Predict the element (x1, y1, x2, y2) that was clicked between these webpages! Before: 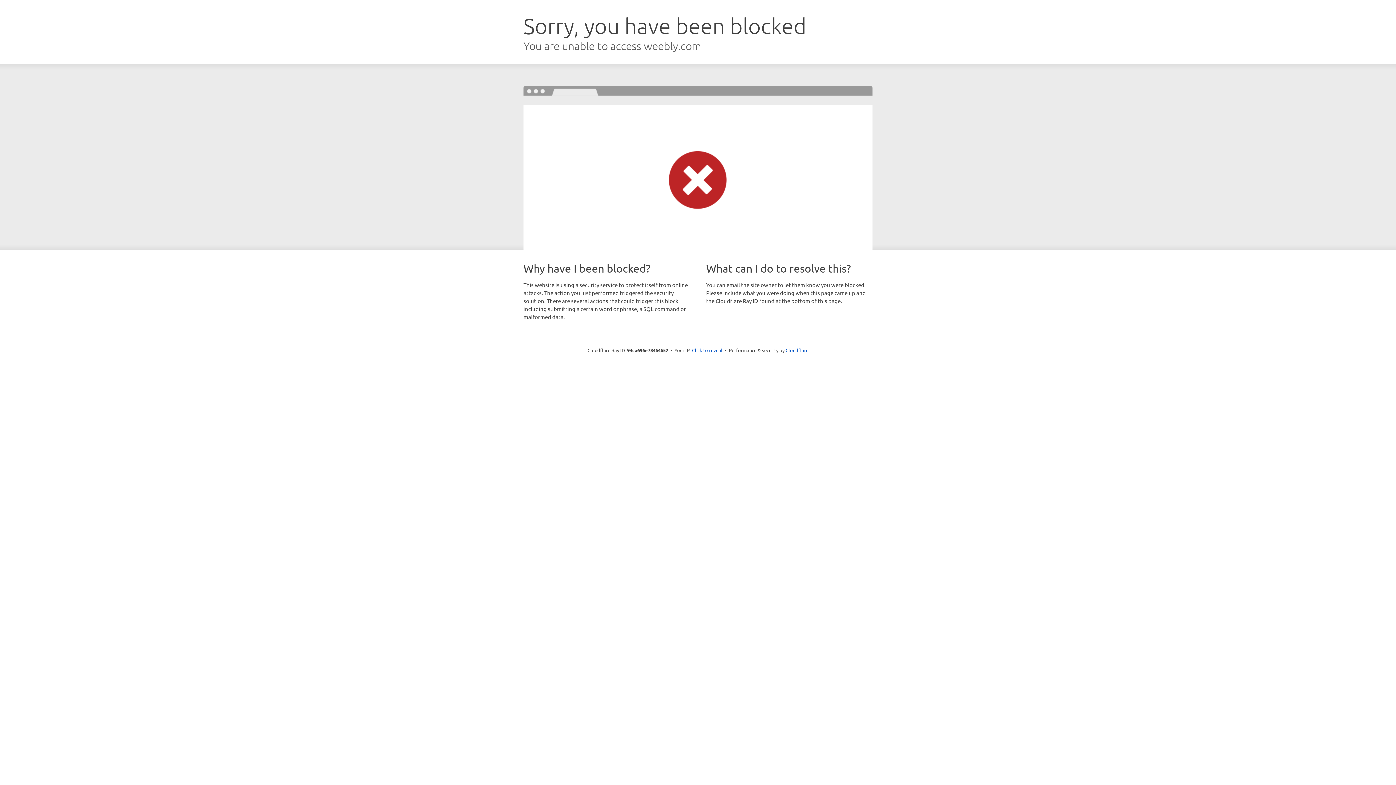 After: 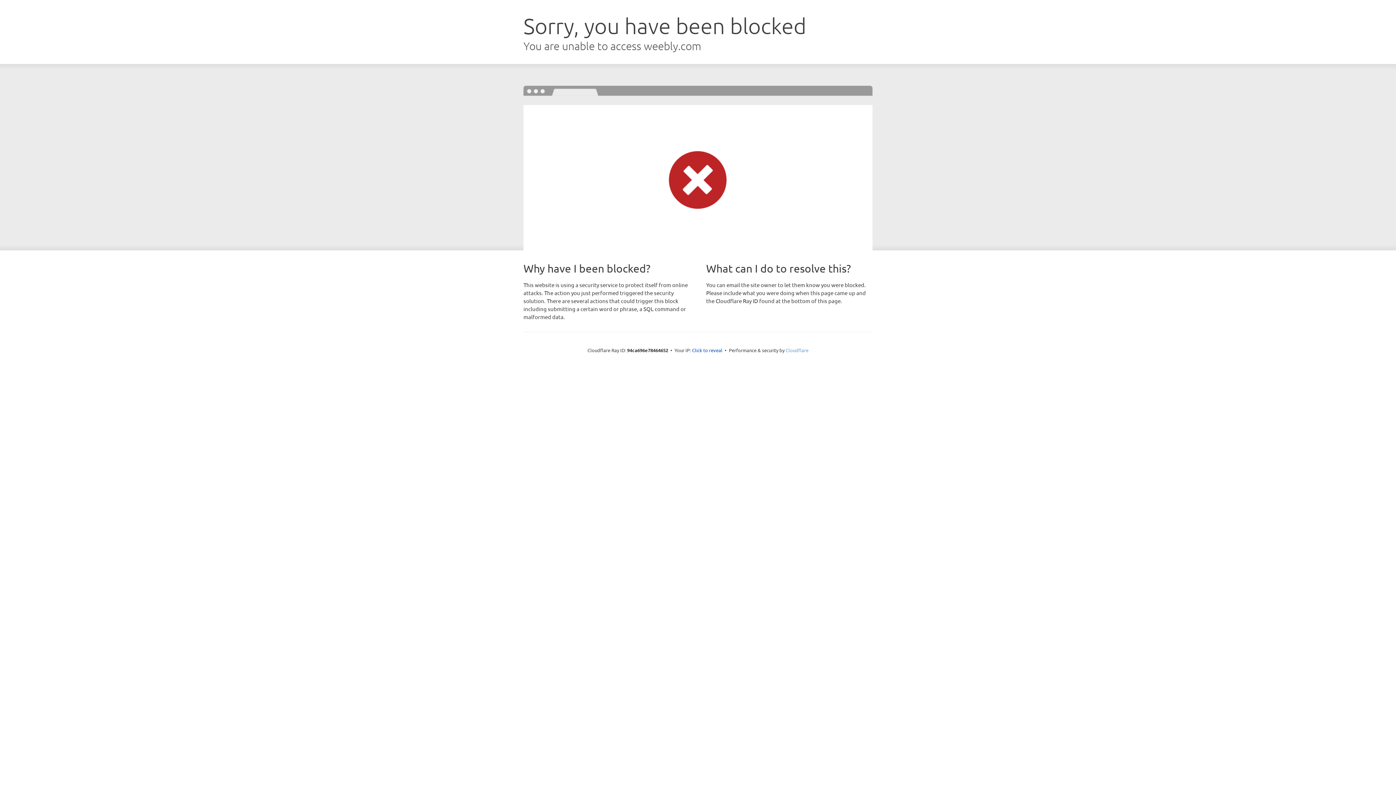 Action: bbox: (785, 347, 808, 353) label: Cloudflare